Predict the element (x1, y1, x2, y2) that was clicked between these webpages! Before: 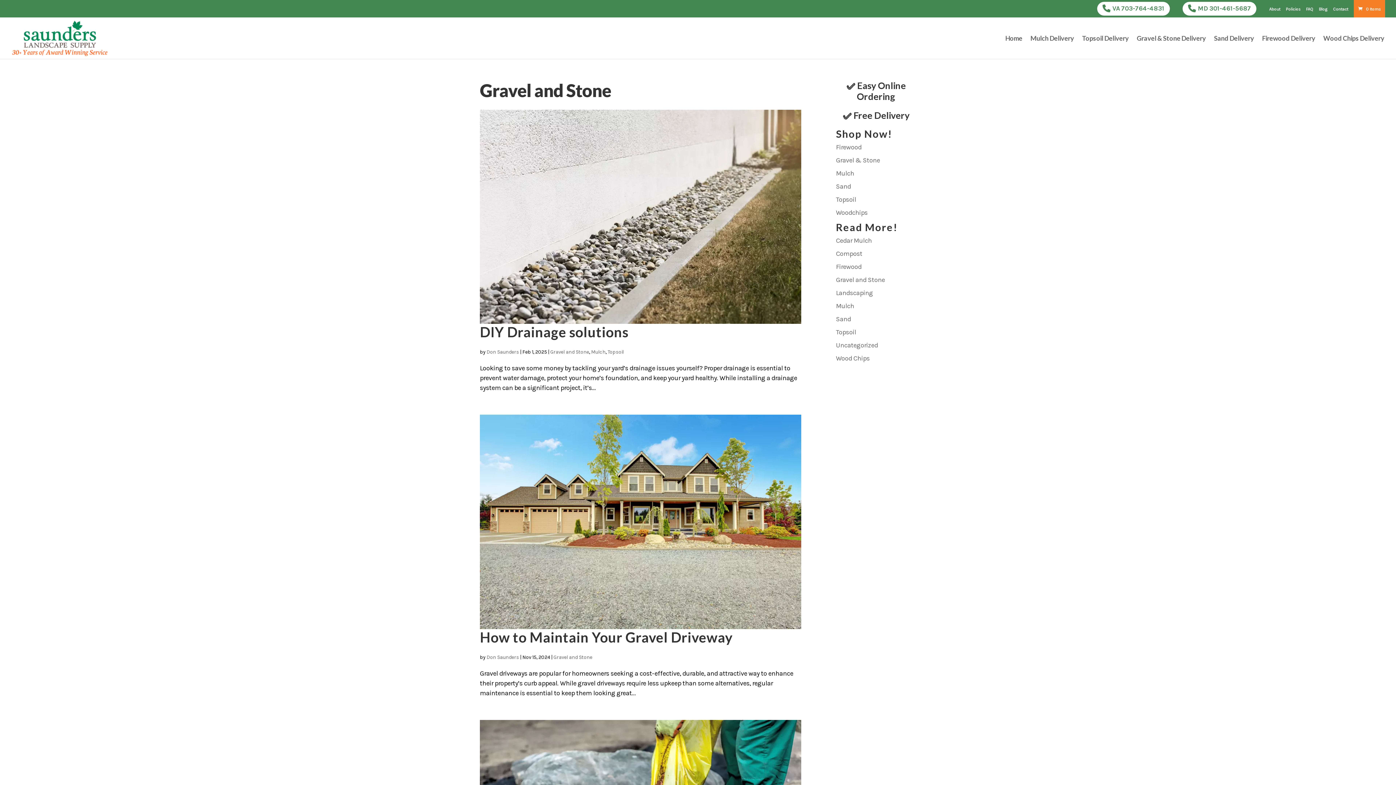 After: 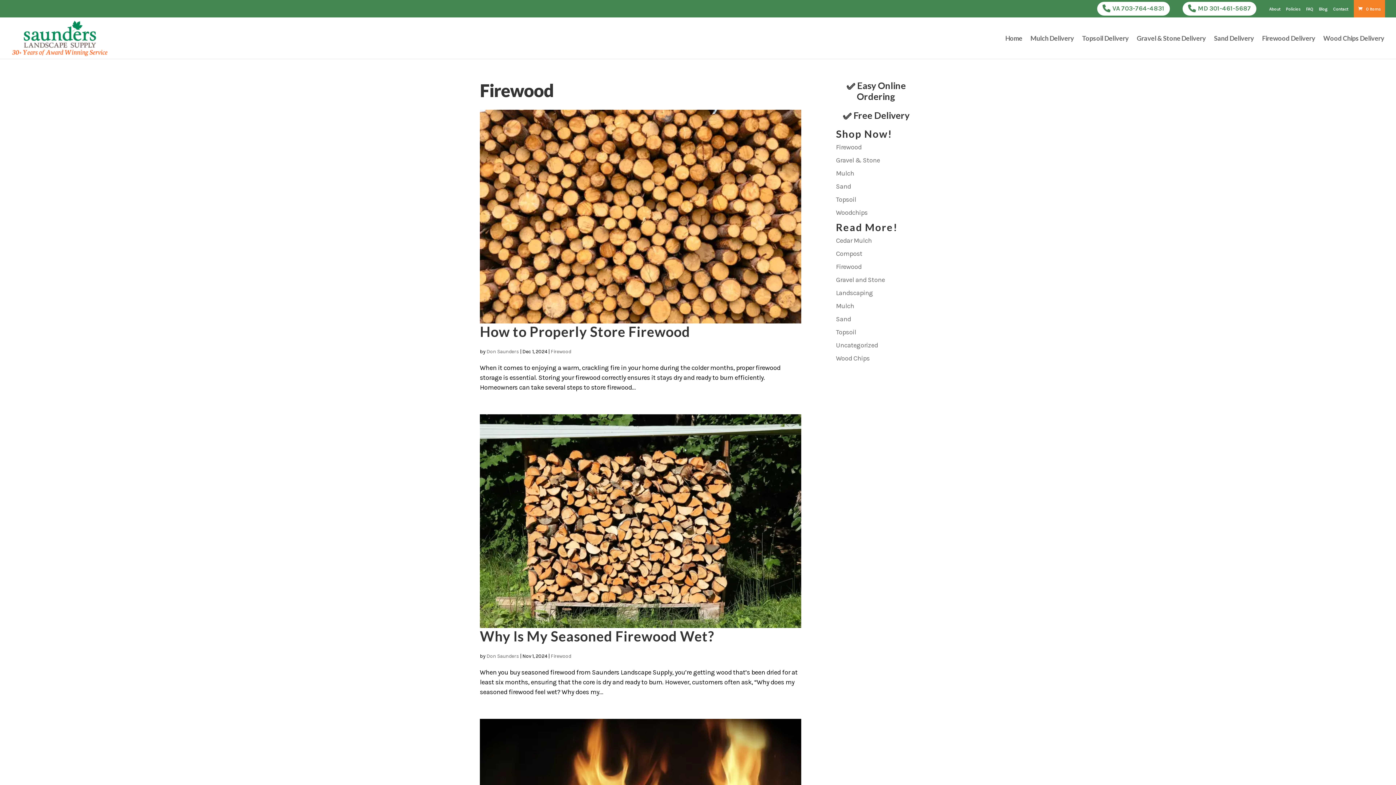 Action: bbox: (836, 262, 861, 270) label: Firewood